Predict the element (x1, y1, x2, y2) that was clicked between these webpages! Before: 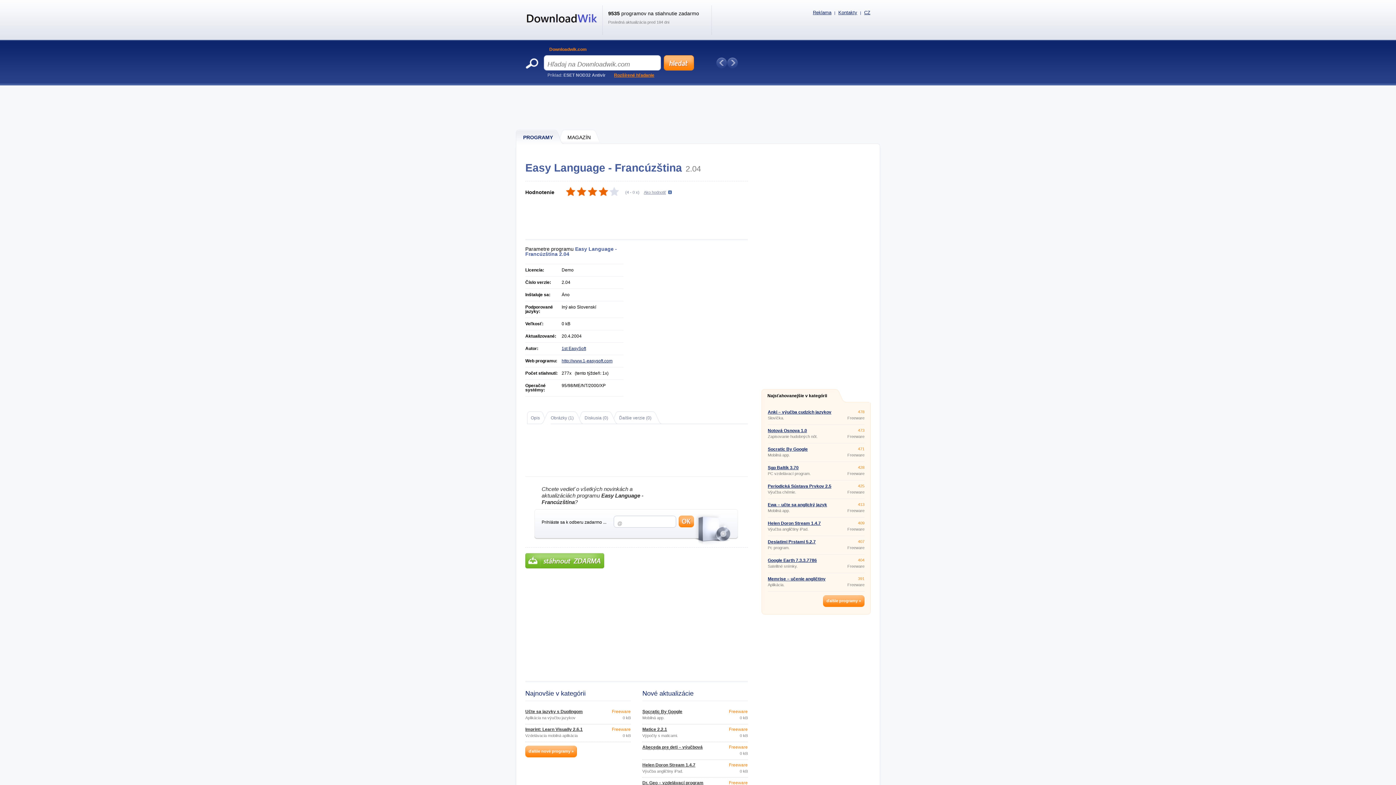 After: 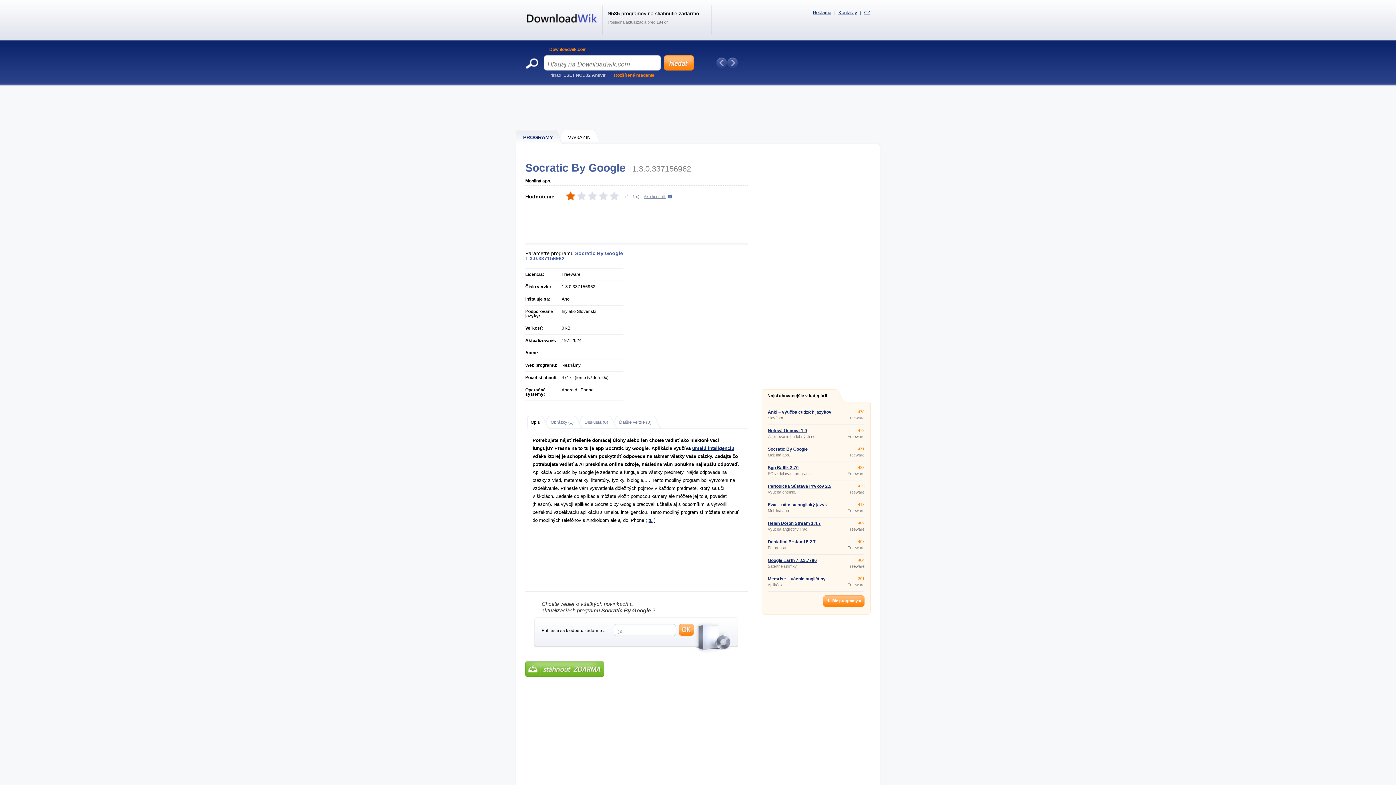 Action: label: Socratic By Google 1.3.0.337156962 bbox: (642, 709, 682, 718)